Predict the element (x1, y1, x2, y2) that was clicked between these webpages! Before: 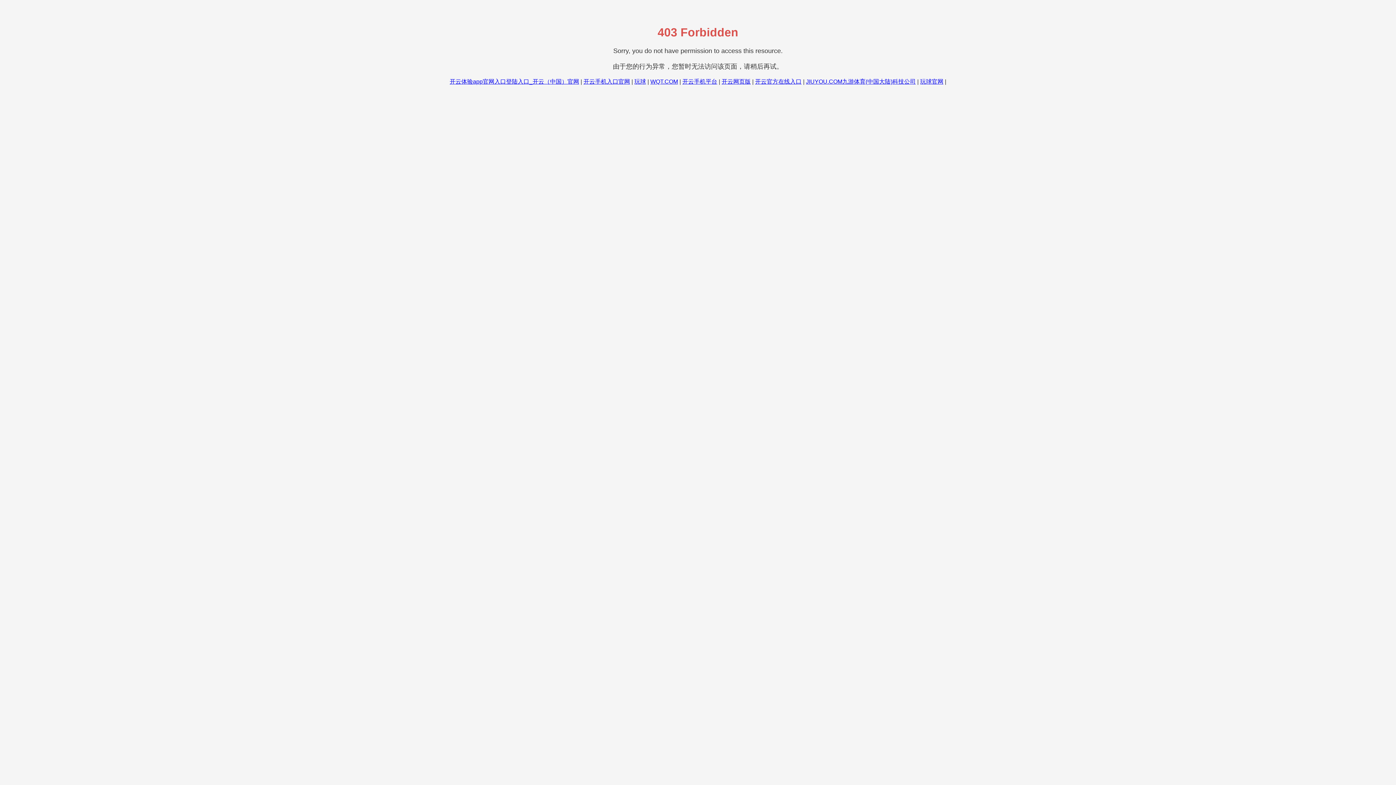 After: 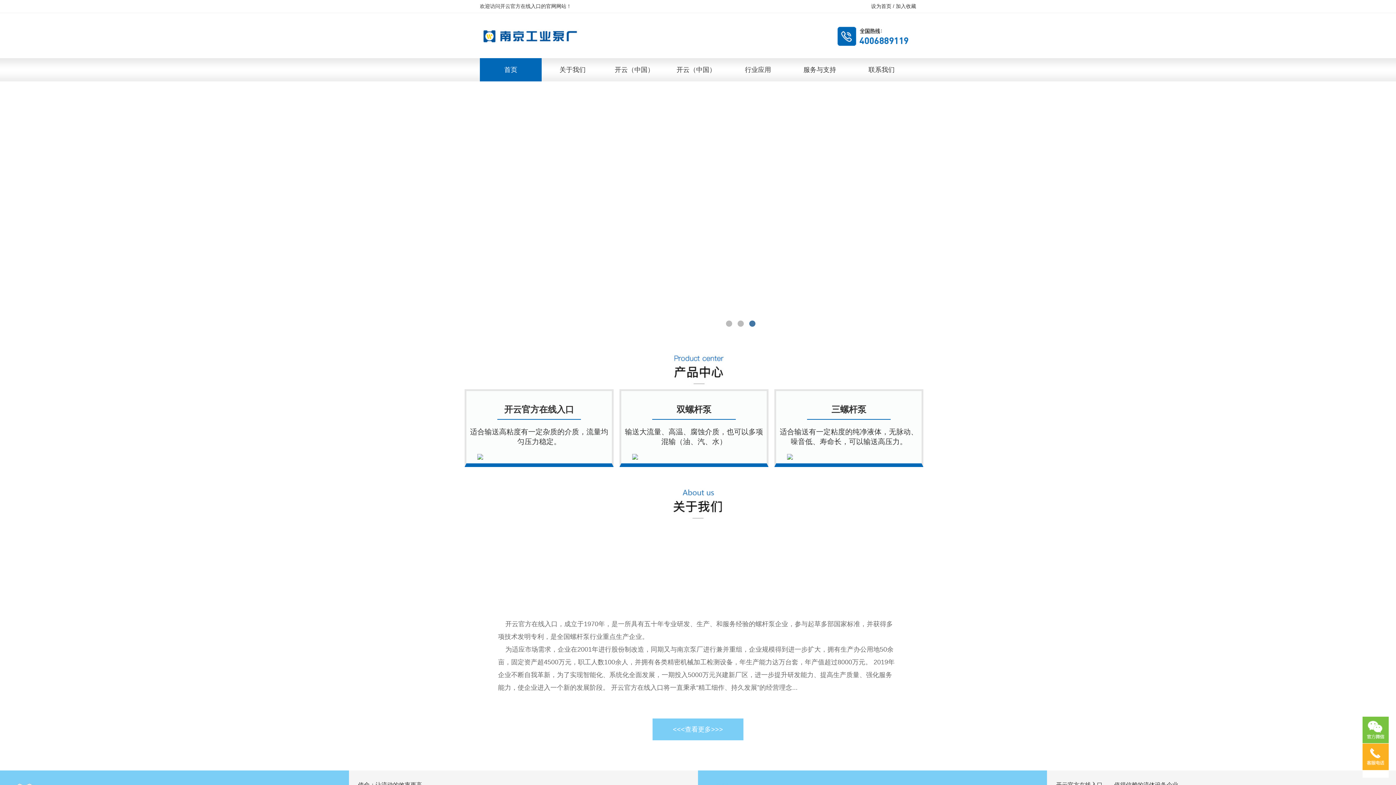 Action: bbox: (755, 78, 801, 84) label: 开云官方在线入口